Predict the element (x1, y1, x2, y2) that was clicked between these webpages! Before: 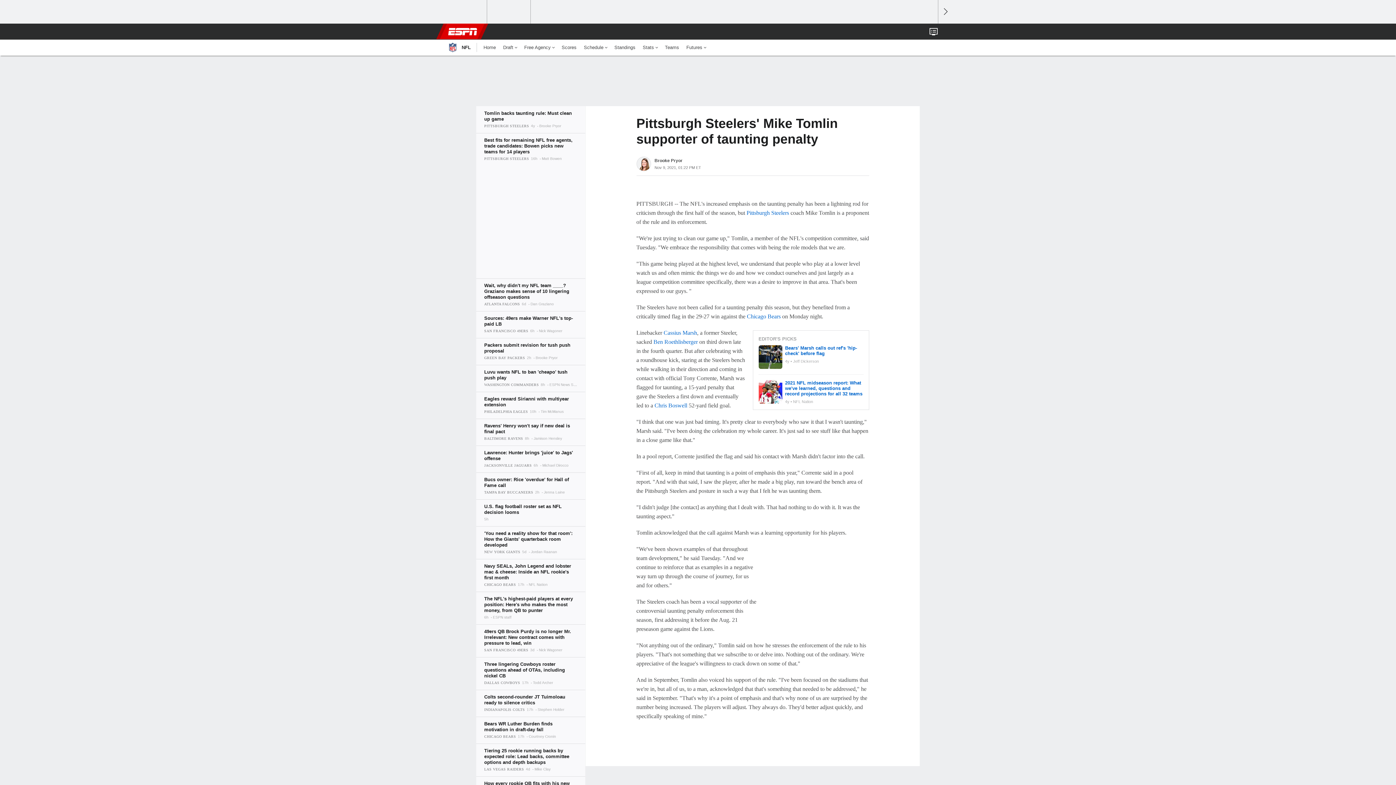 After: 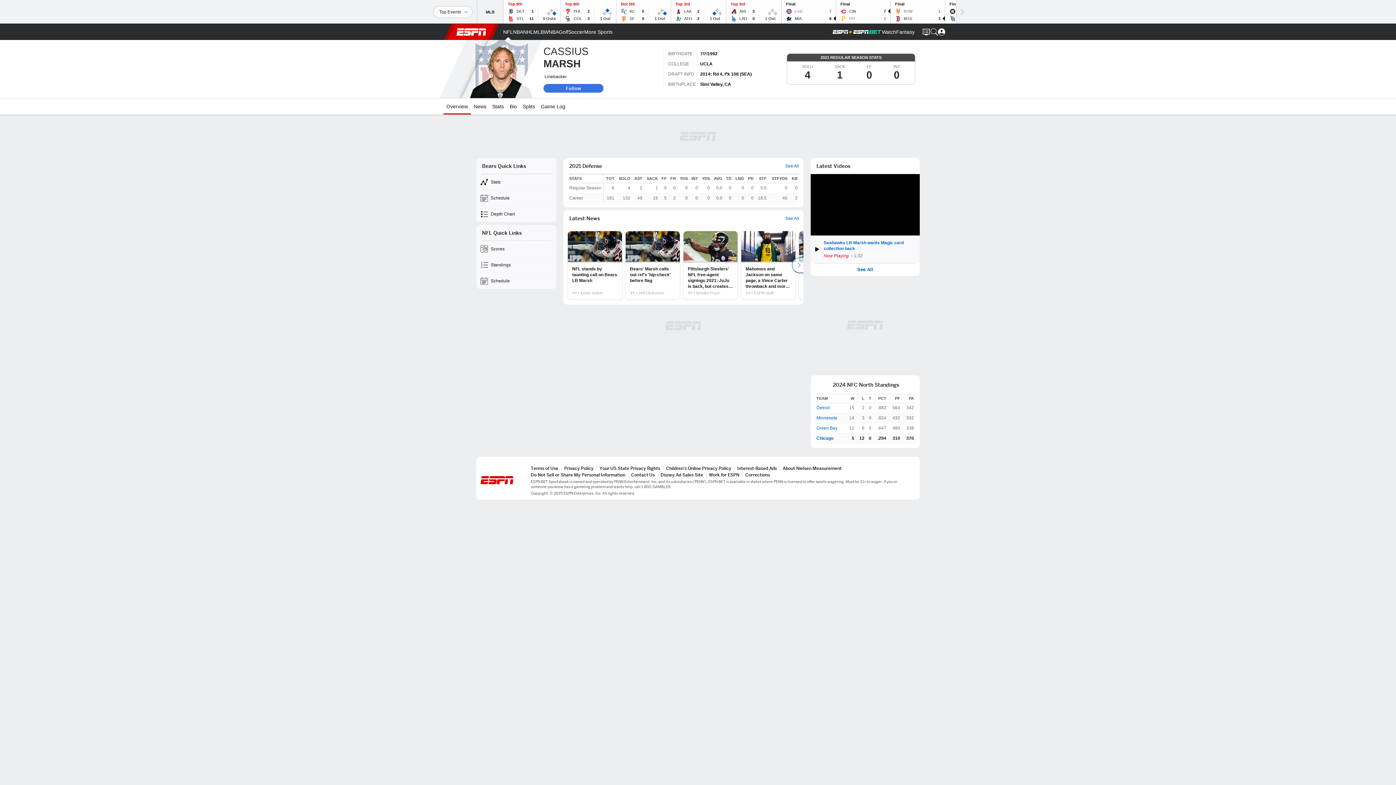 Action: bbox: (663, 329, 697, 336) label: Cassius Marsh